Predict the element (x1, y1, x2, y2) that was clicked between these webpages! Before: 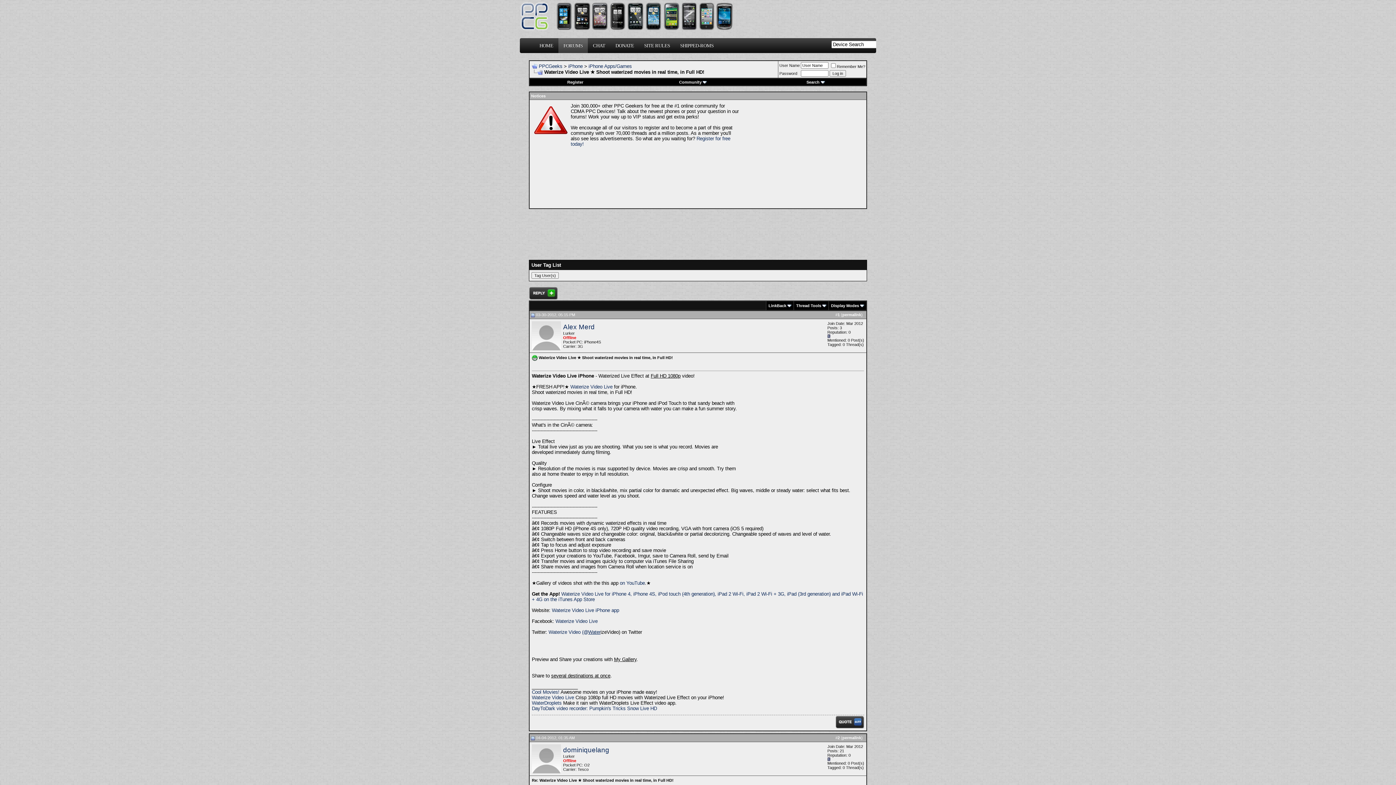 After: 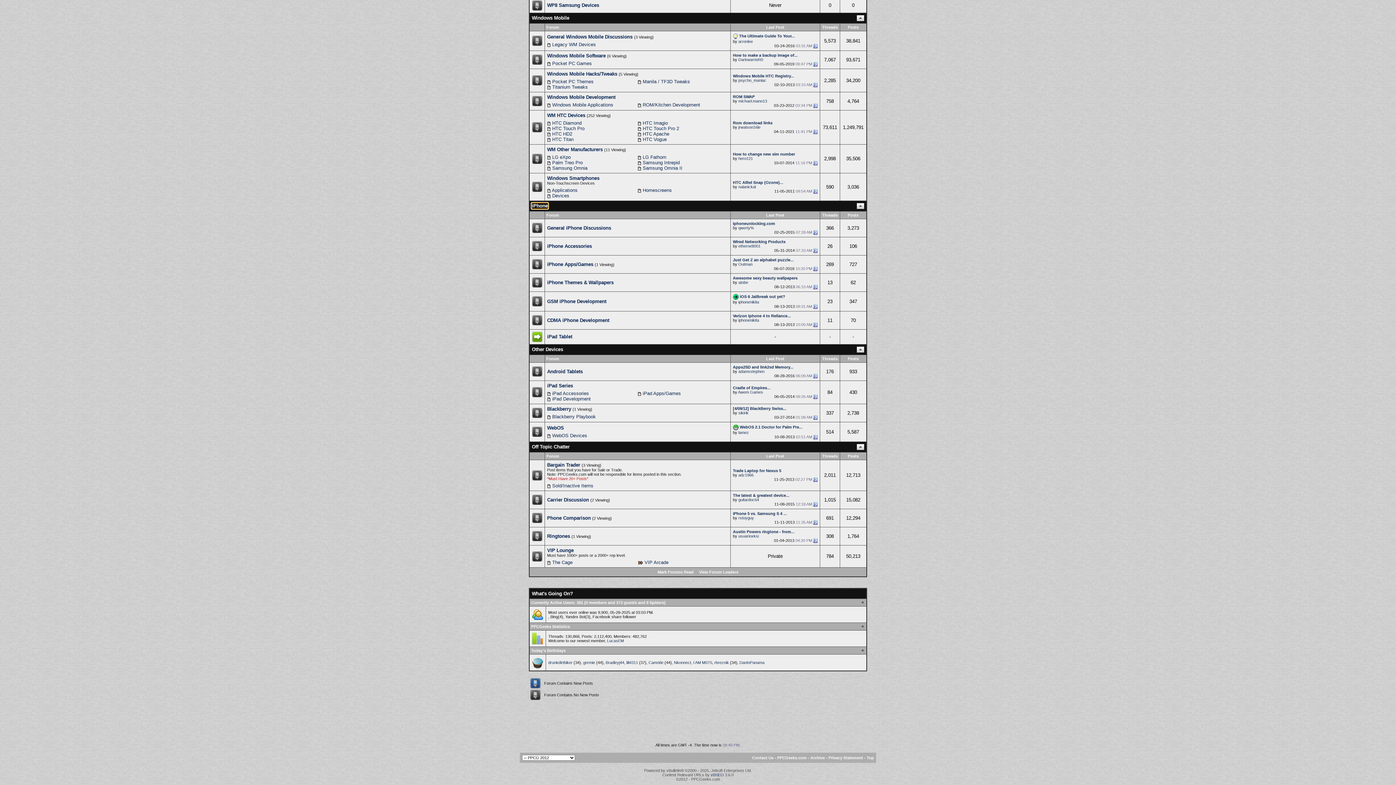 Action: bbox: (568, 63, 582, 69) label: iPhone